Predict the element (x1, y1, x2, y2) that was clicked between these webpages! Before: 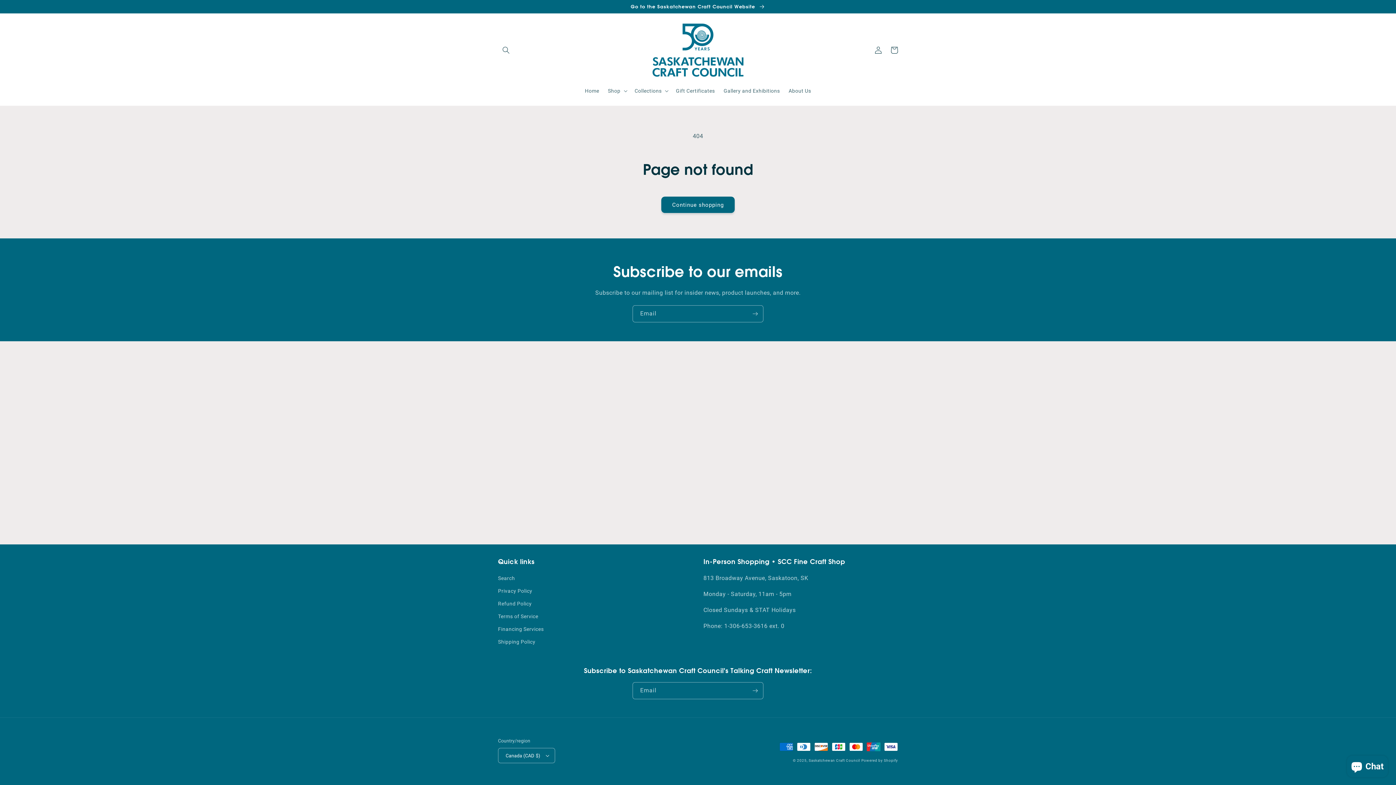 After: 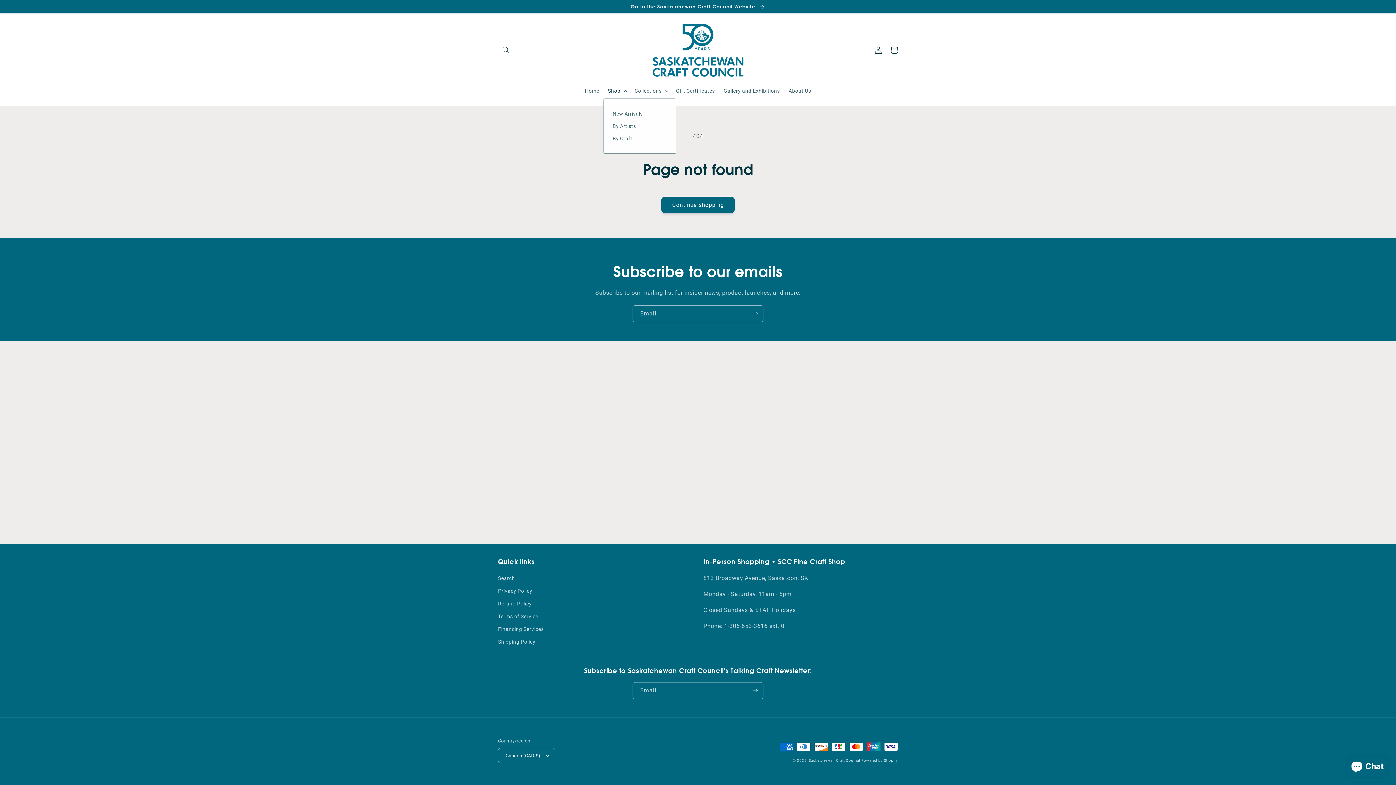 Action: bbox: (603, 83, 630, 98) label: Shop